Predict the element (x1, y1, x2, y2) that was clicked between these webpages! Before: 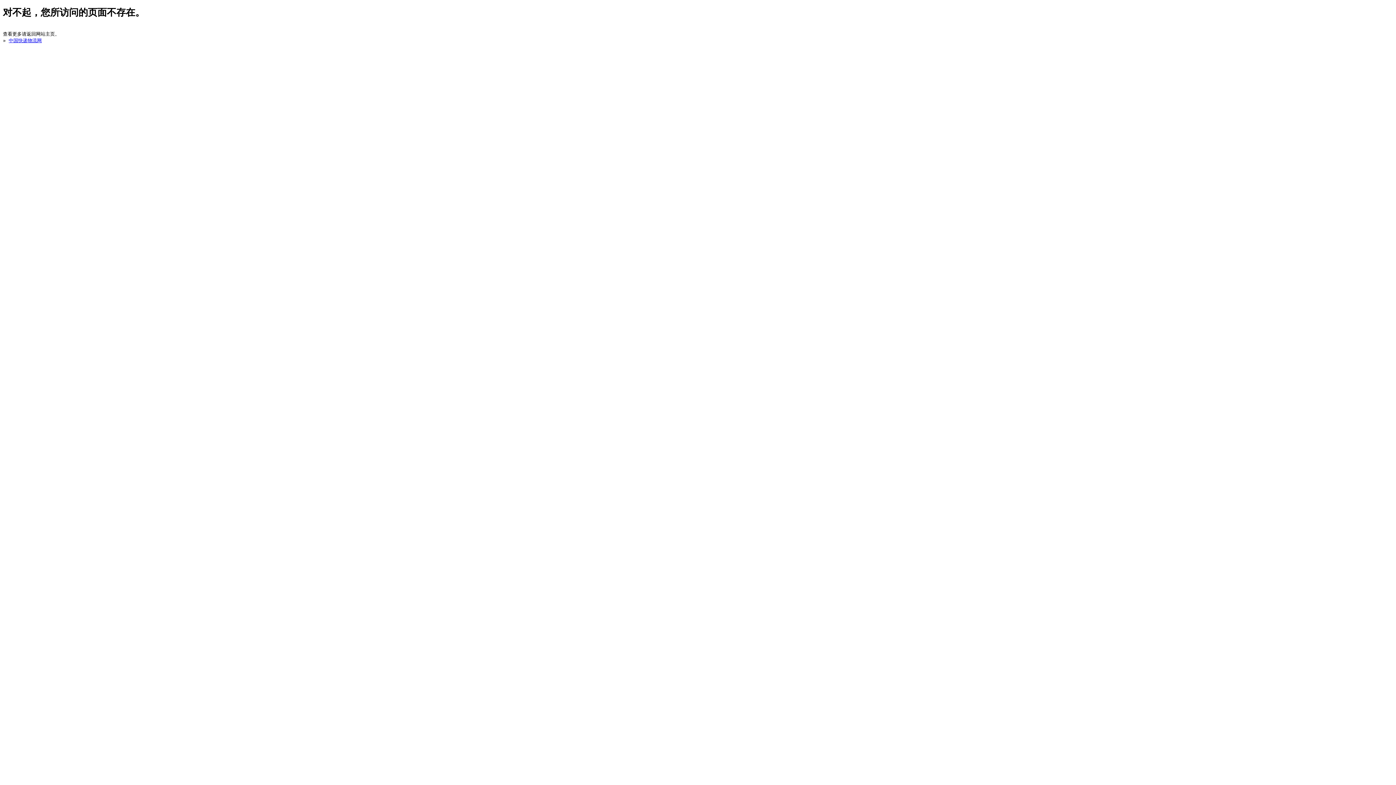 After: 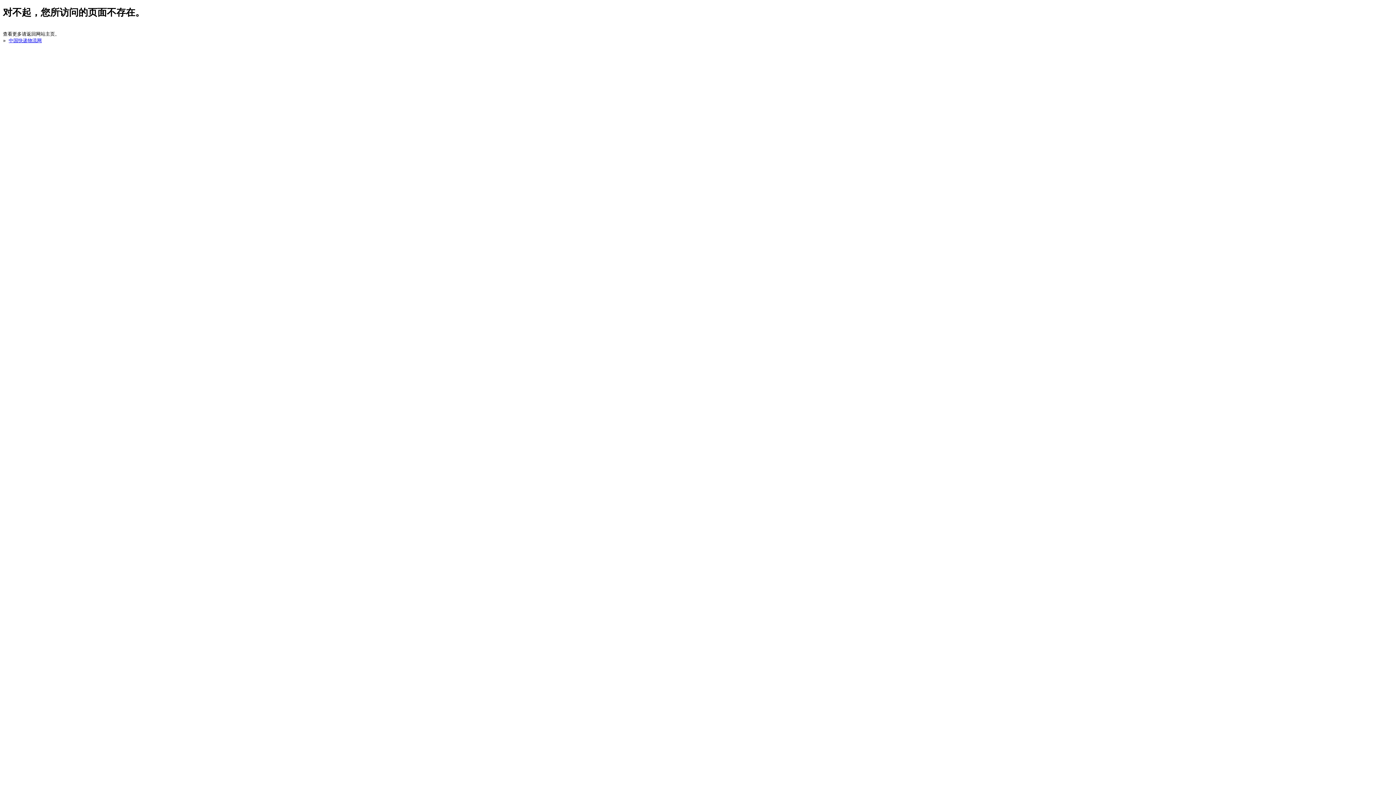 Action: bbox: (8, 37, 41, 43) label: 中国快递物流网